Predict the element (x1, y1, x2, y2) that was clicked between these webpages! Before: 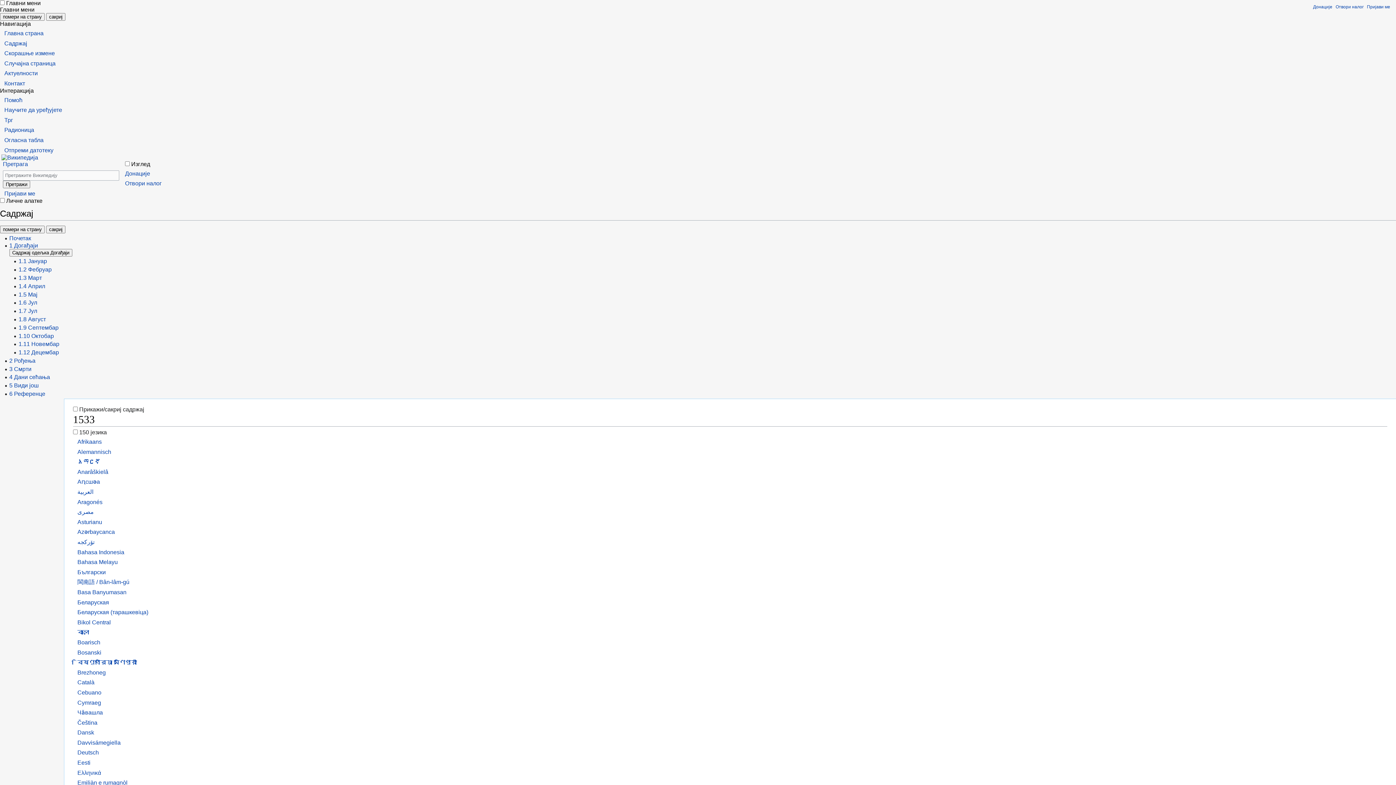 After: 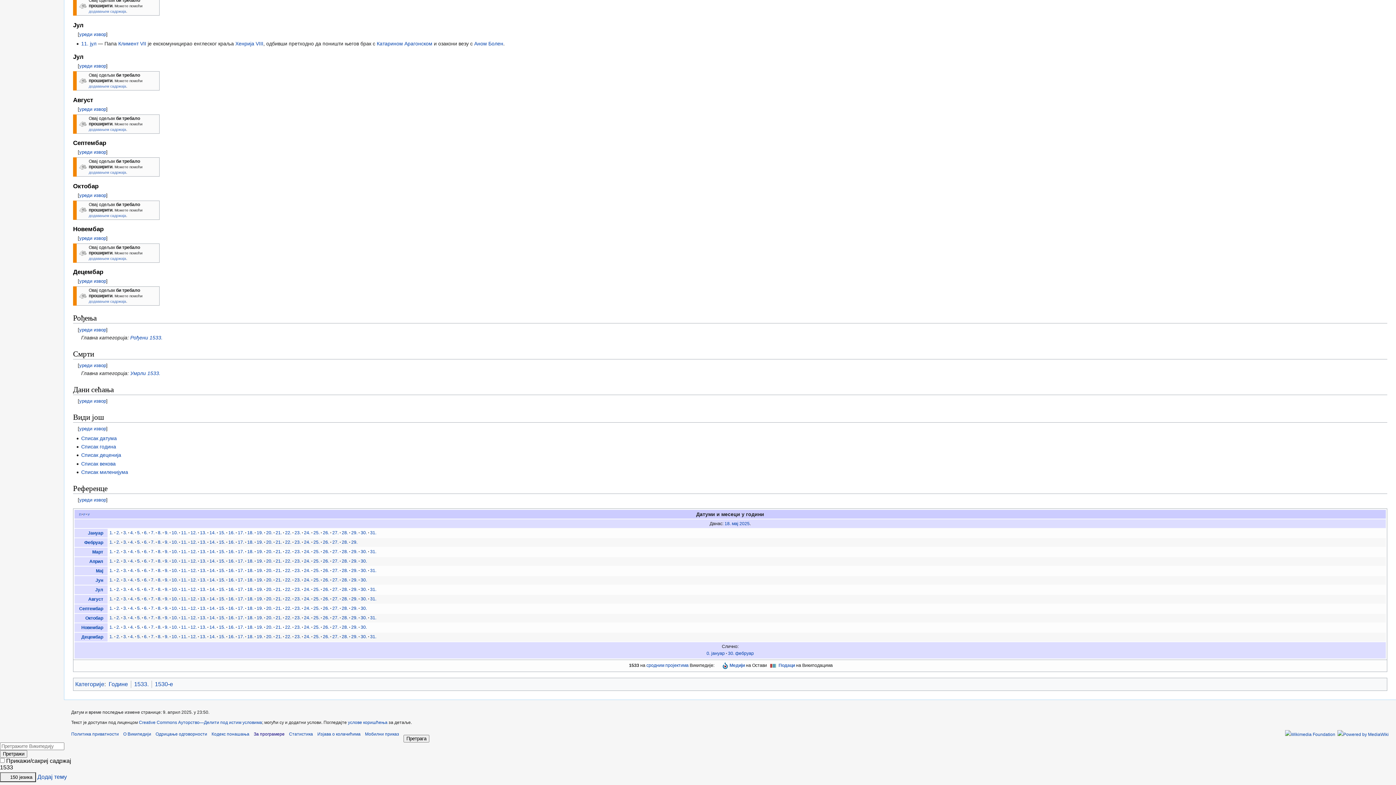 Action: label: 2 Рођења bbox: (9, 357, 1396, 364)